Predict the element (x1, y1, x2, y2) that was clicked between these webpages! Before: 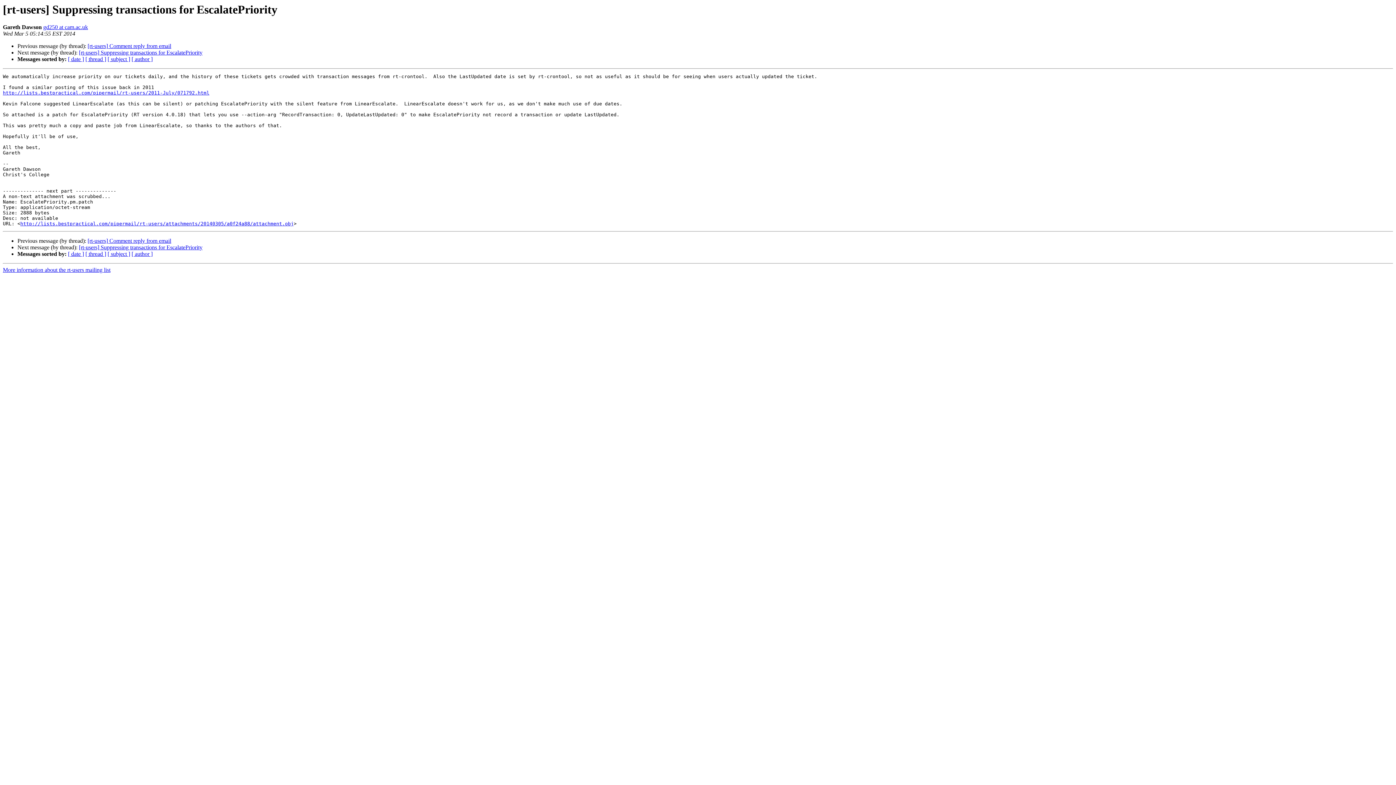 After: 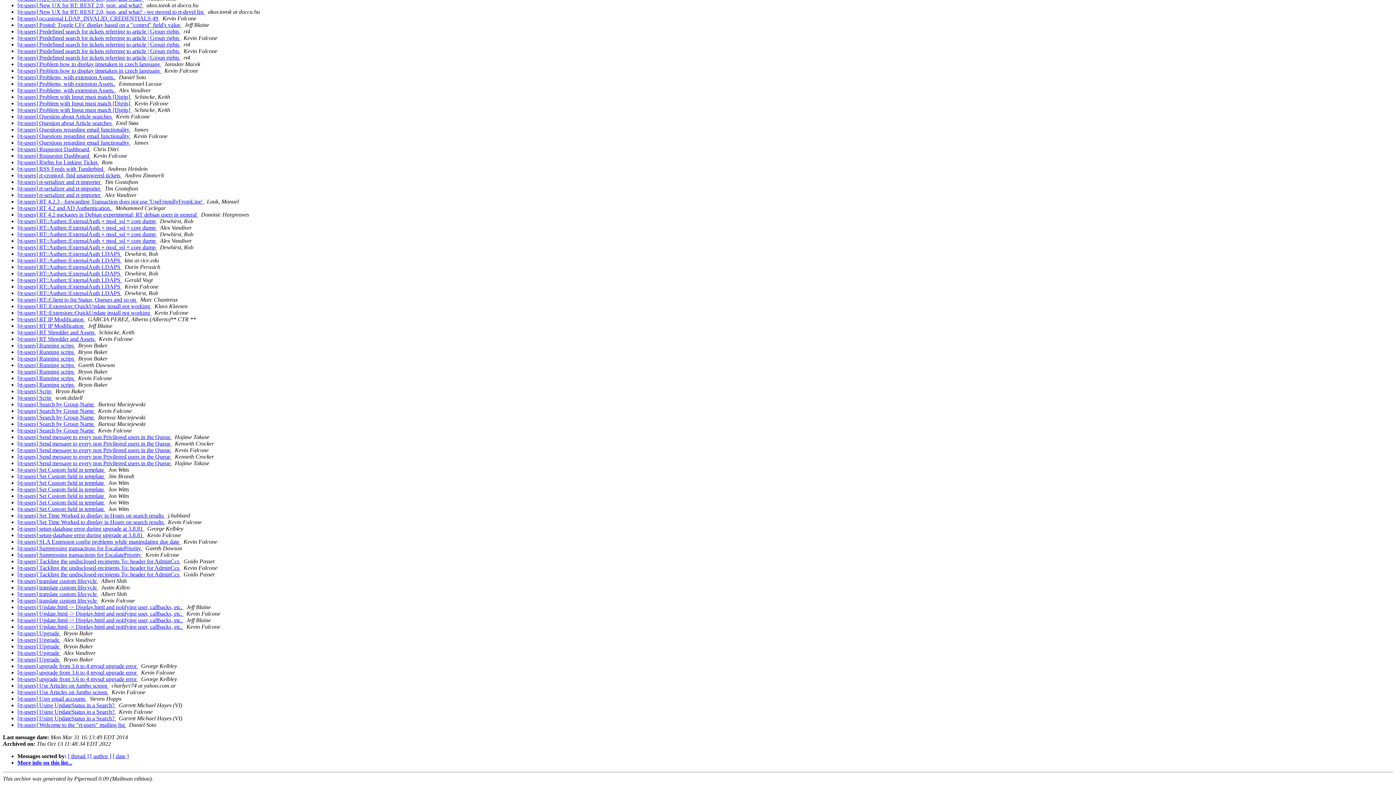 Action: bbox: (107, 251, 130, 257) label: [ subject ]